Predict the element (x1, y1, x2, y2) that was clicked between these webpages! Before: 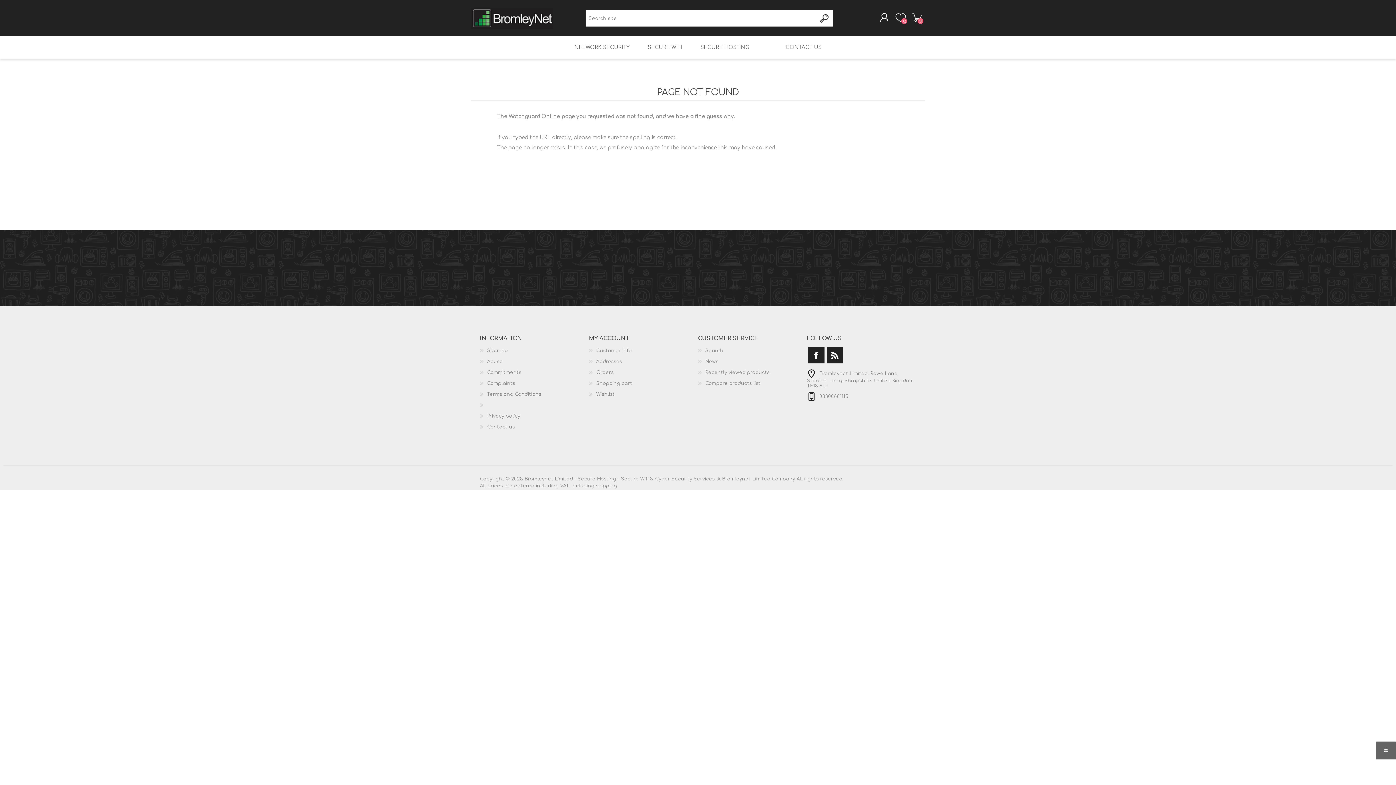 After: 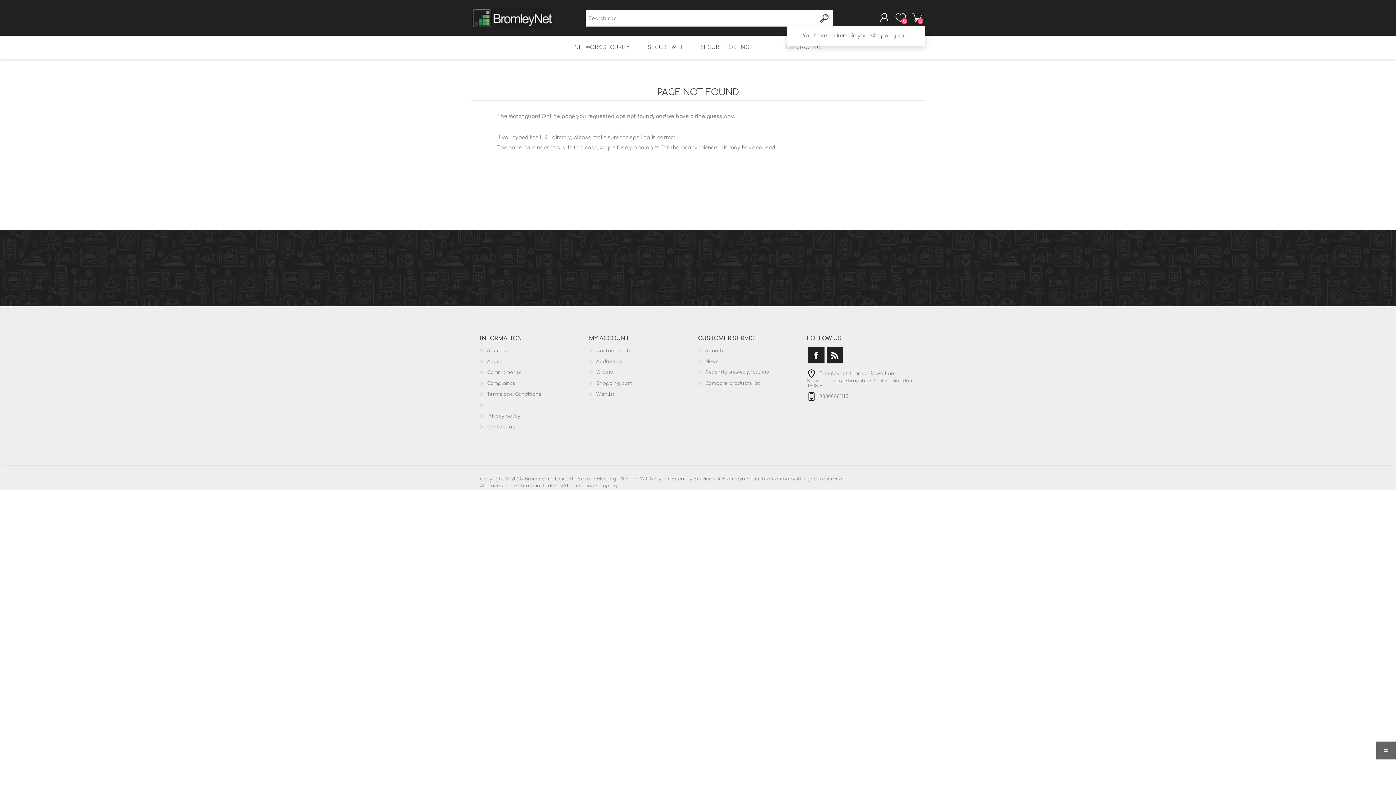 Action: bbox: (909, 9, 925, 25) label: Shopping cart